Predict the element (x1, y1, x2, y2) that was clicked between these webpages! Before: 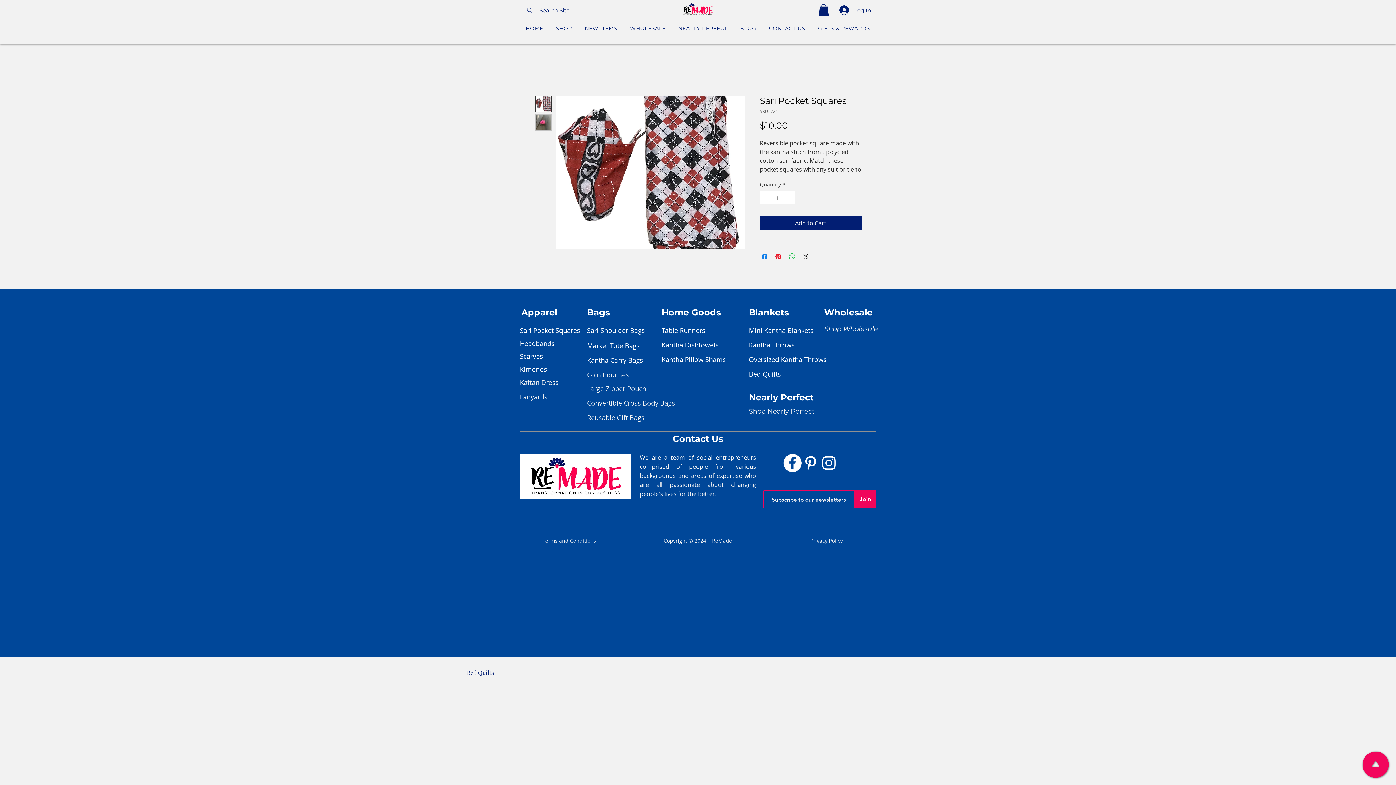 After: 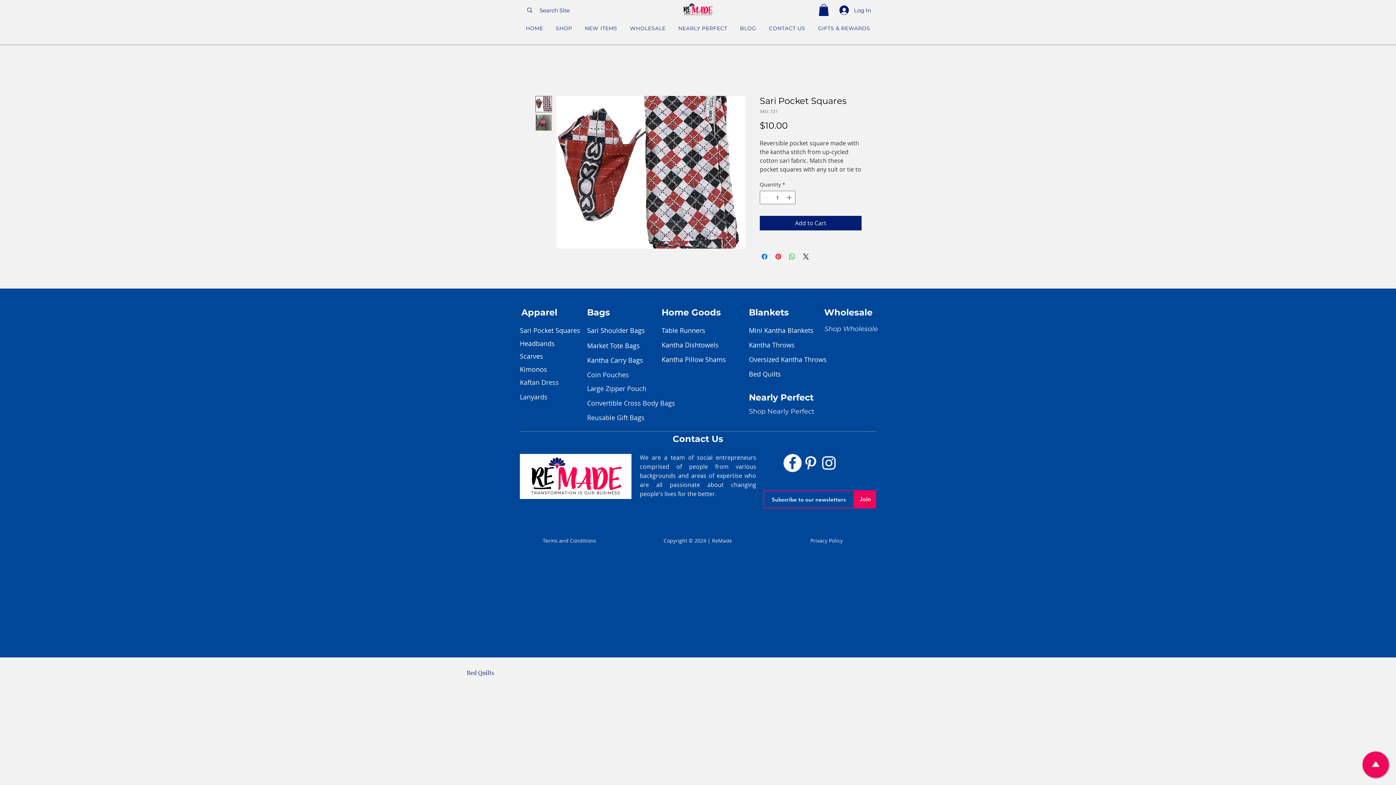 Action: bbox: (535, 114, 552, 131)